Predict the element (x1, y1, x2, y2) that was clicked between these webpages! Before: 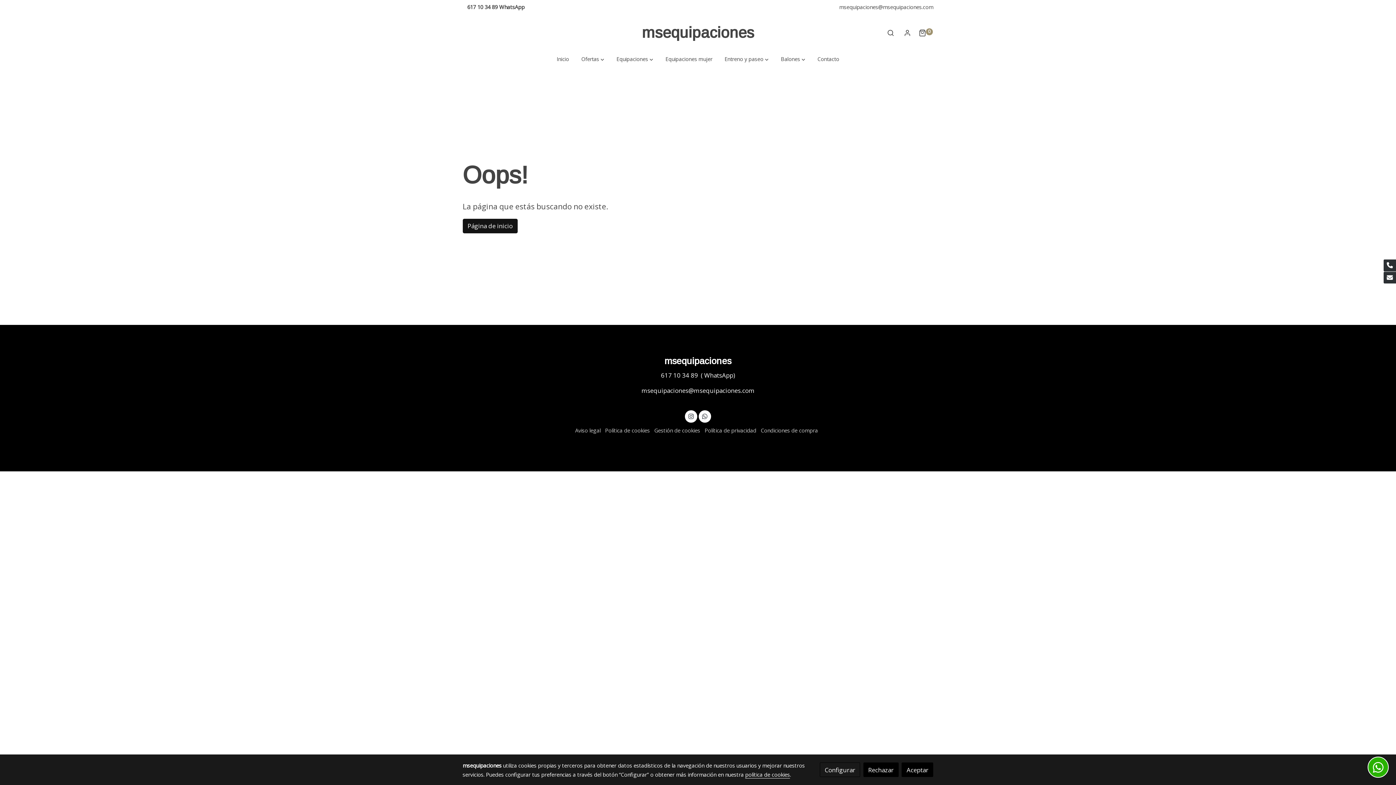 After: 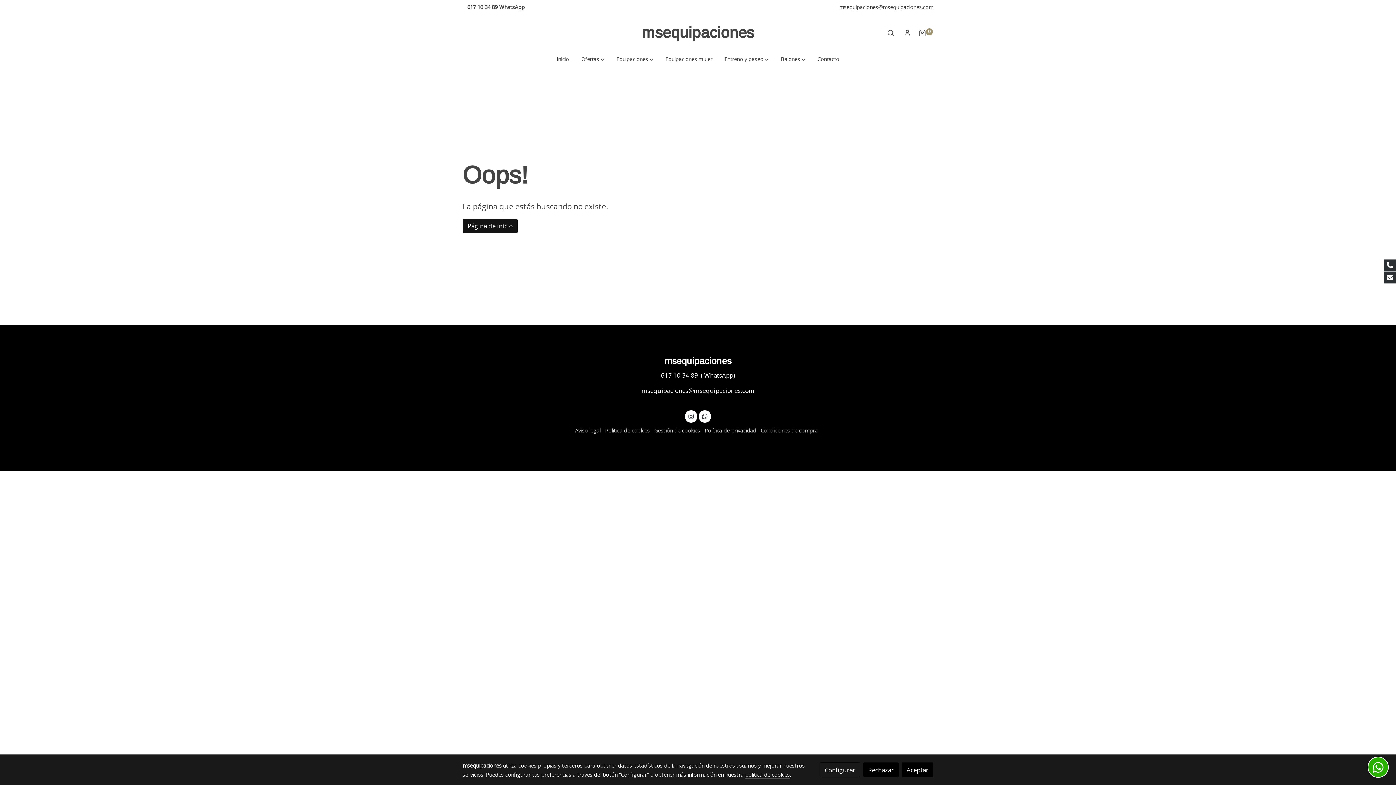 Action: bbox: (685, 412, 697, 419) label: link instagram